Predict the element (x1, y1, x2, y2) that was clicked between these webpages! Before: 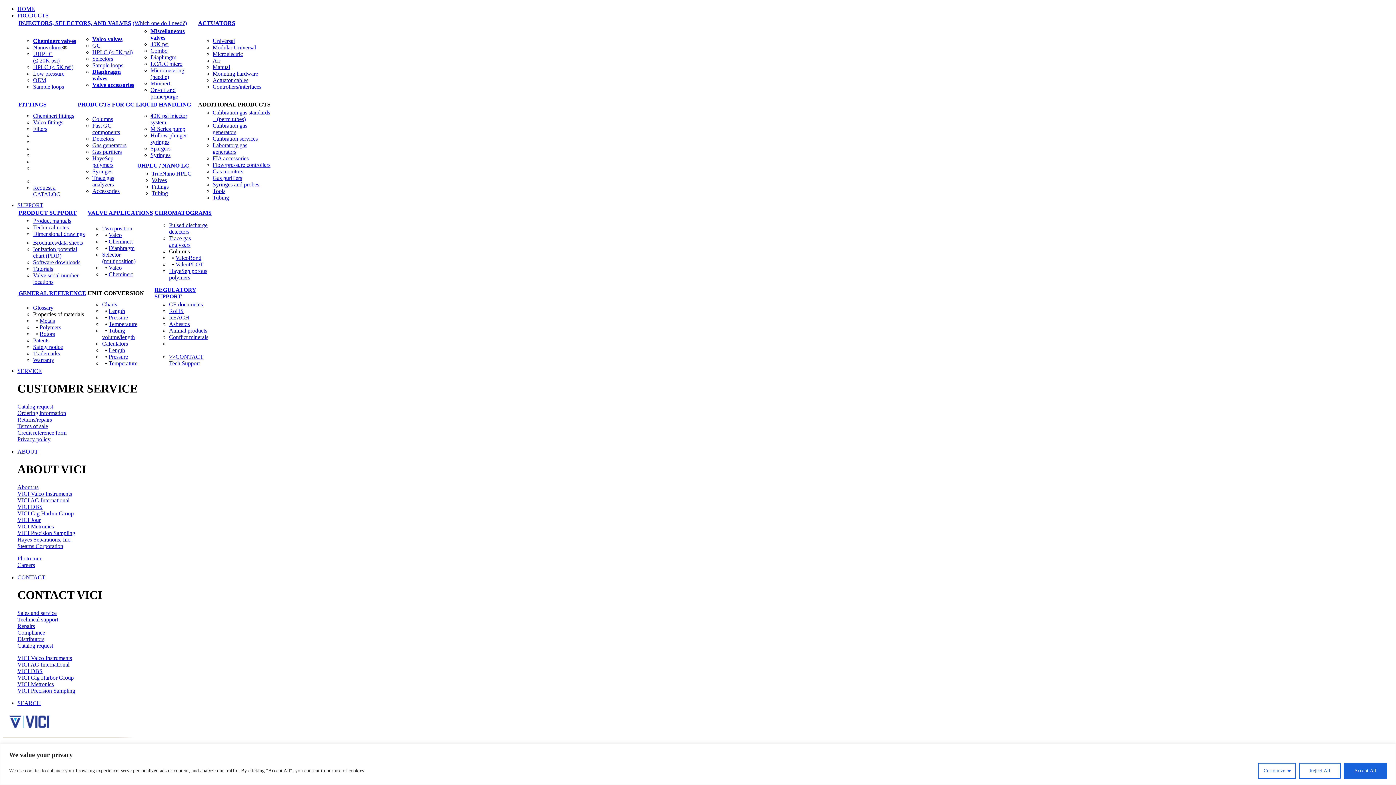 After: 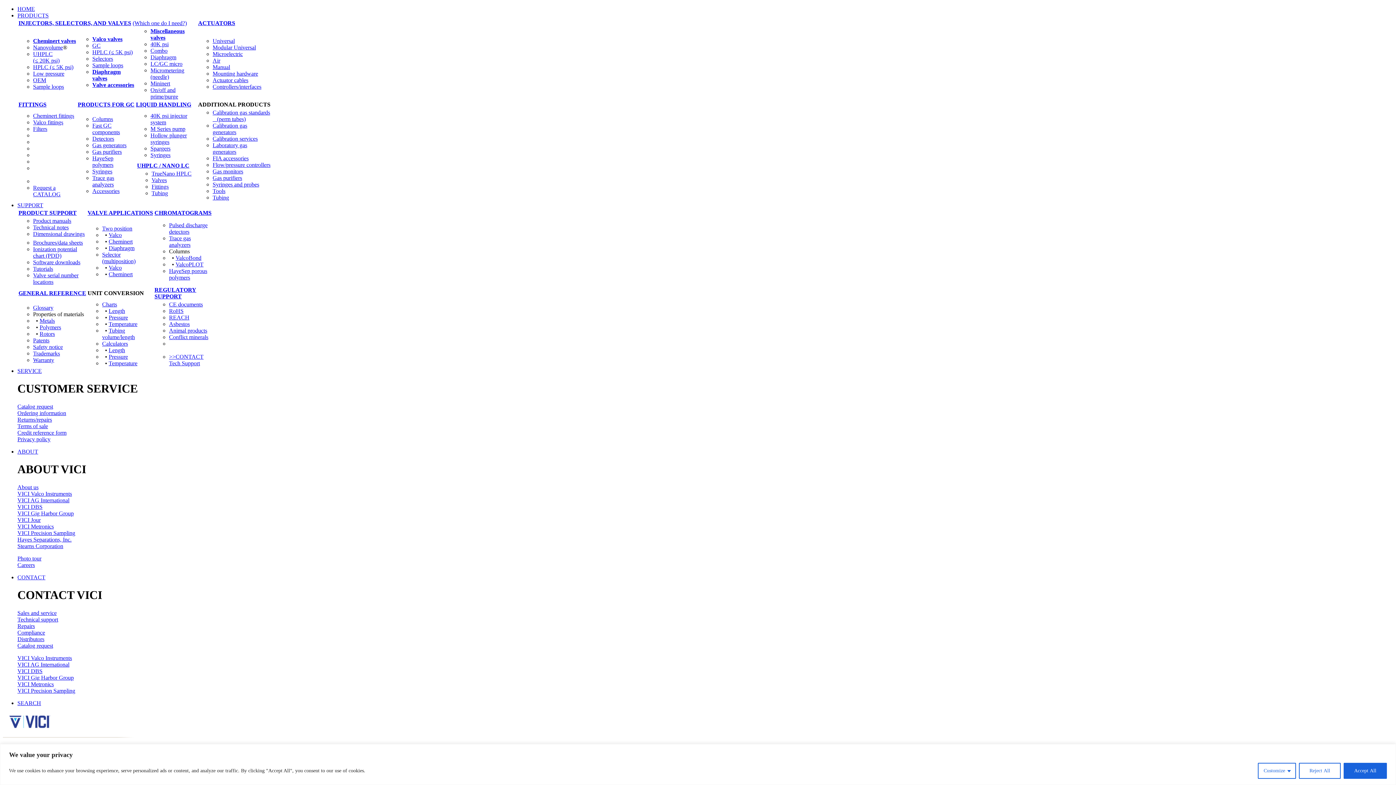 Action: bbox: (154, 286, 196, 299) label: REGULATORY SUPPORT